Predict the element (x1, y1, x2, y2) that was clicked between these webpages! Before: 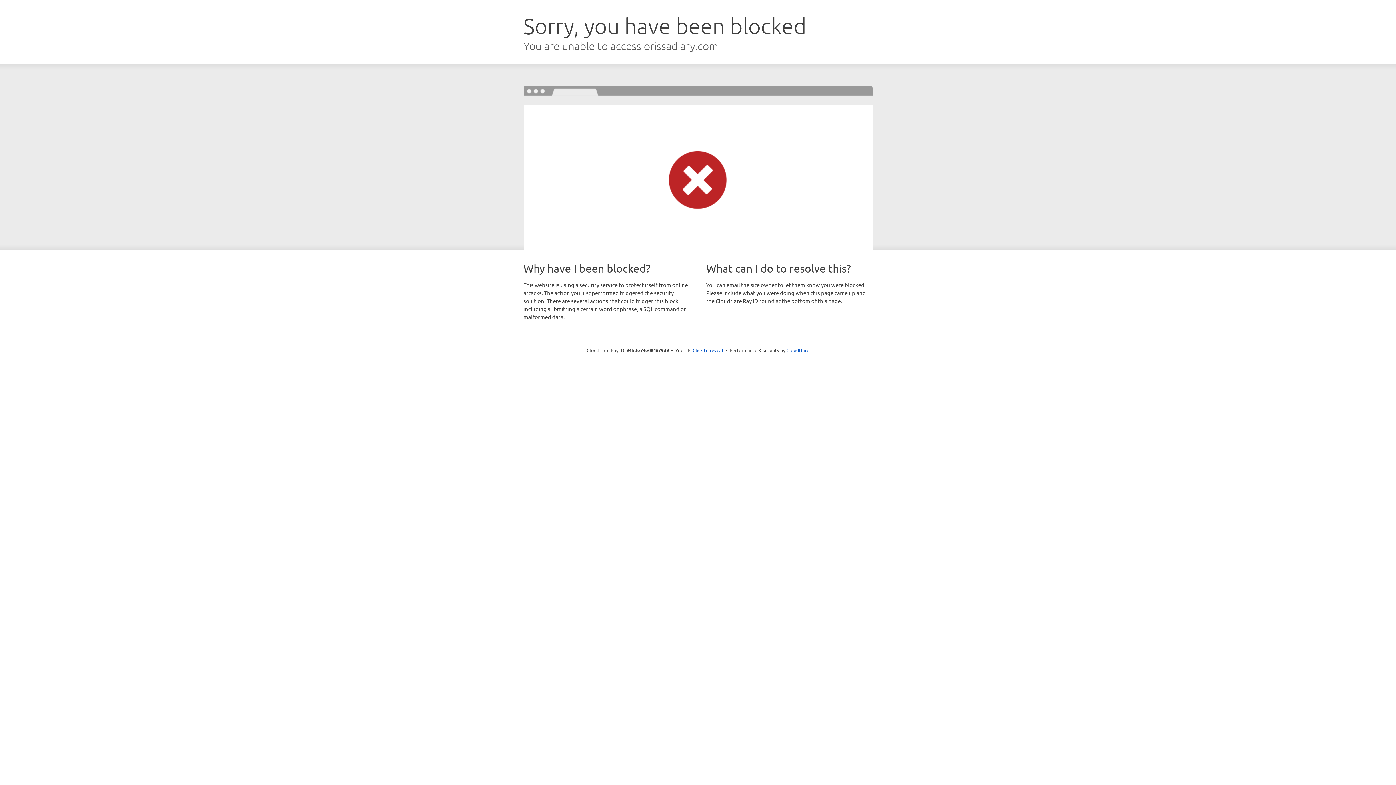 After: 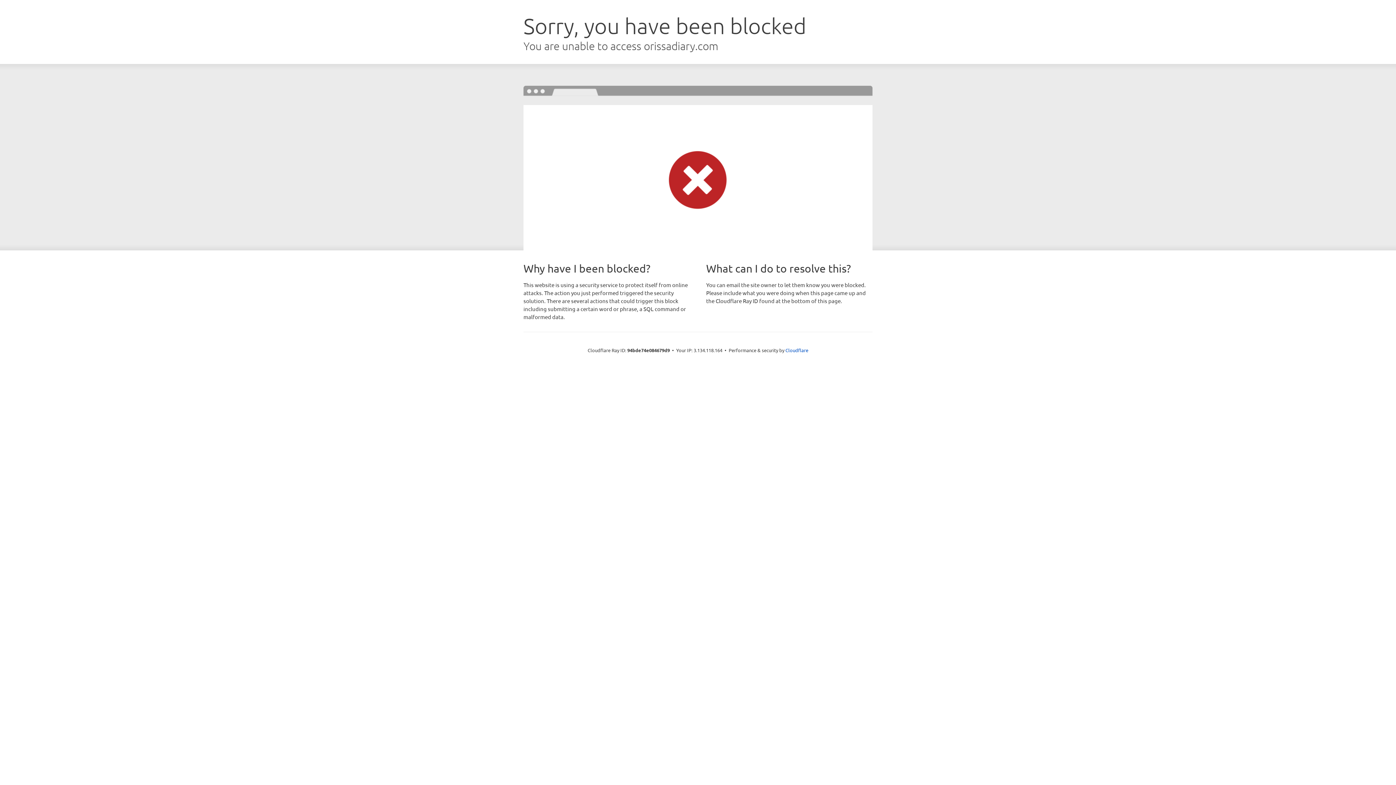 Action: bbox: (692, 346, 723, 353) label: Click to reveal